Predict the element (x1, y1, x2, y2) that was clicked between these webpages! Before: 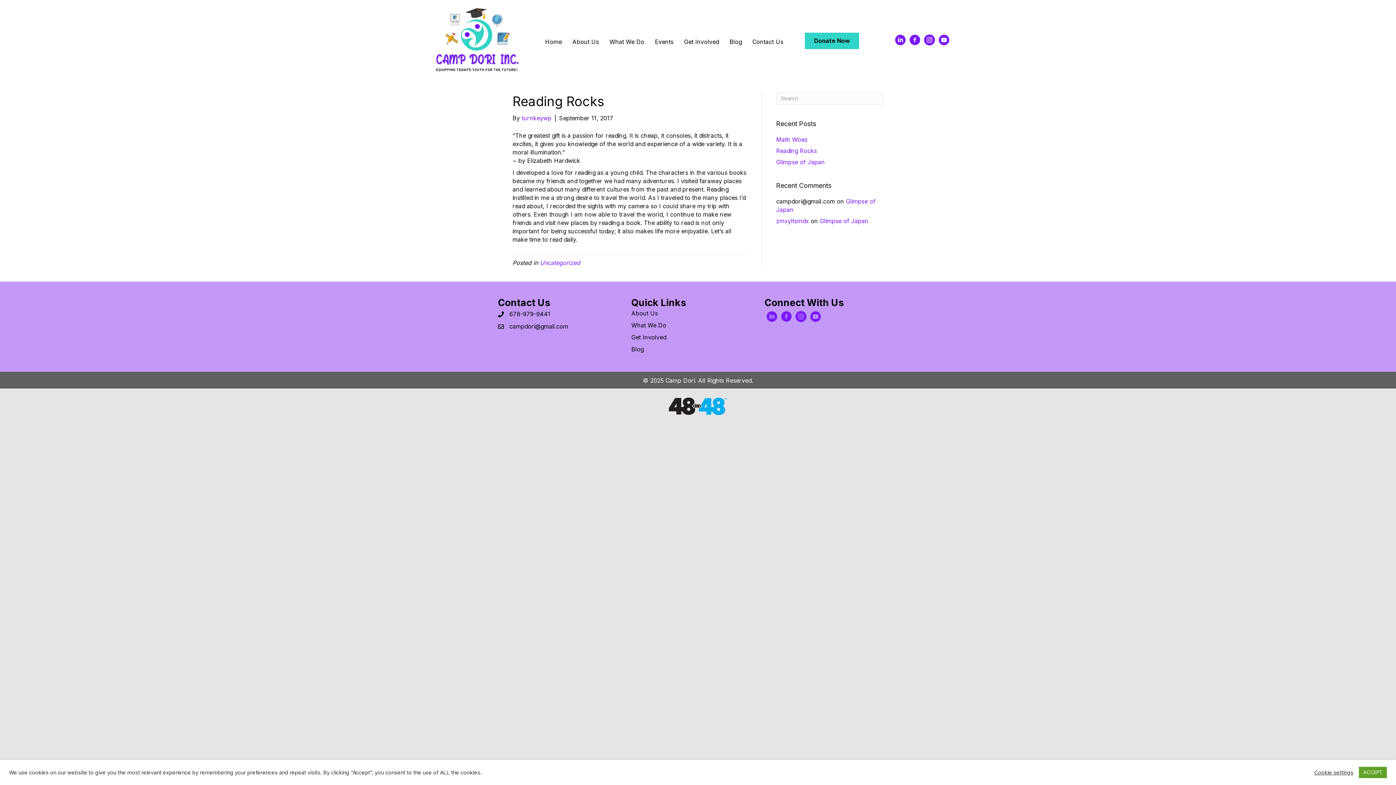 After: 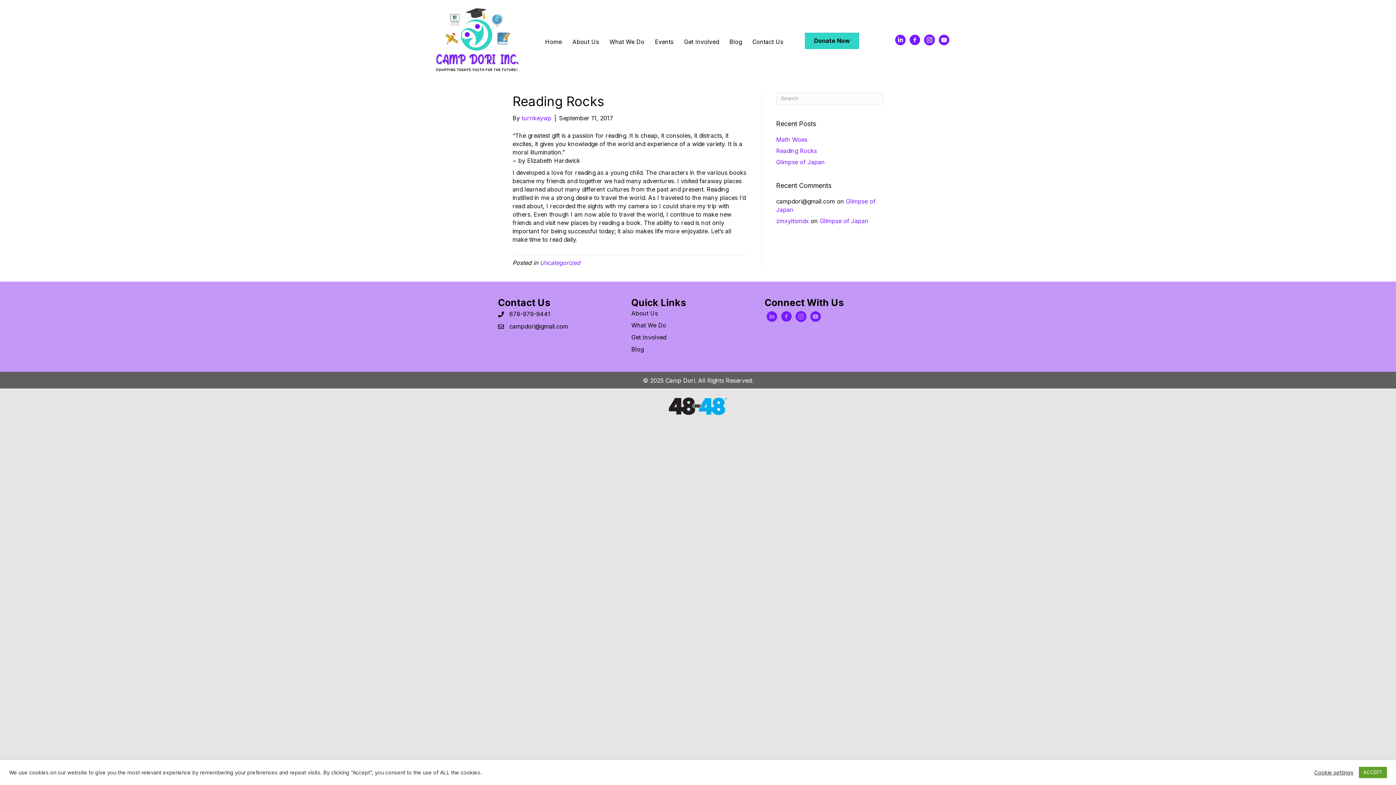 Action: bbox: (669, 402, 727, 409)